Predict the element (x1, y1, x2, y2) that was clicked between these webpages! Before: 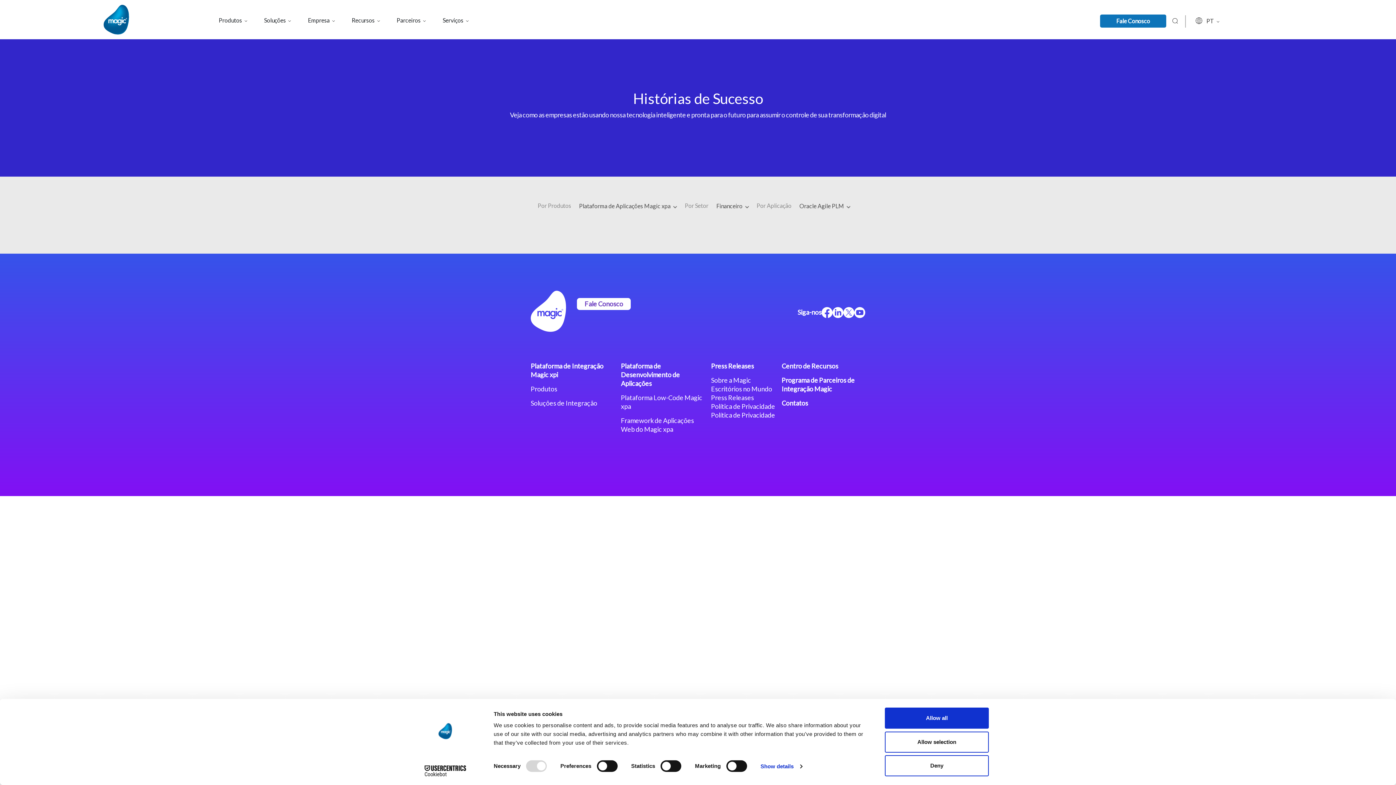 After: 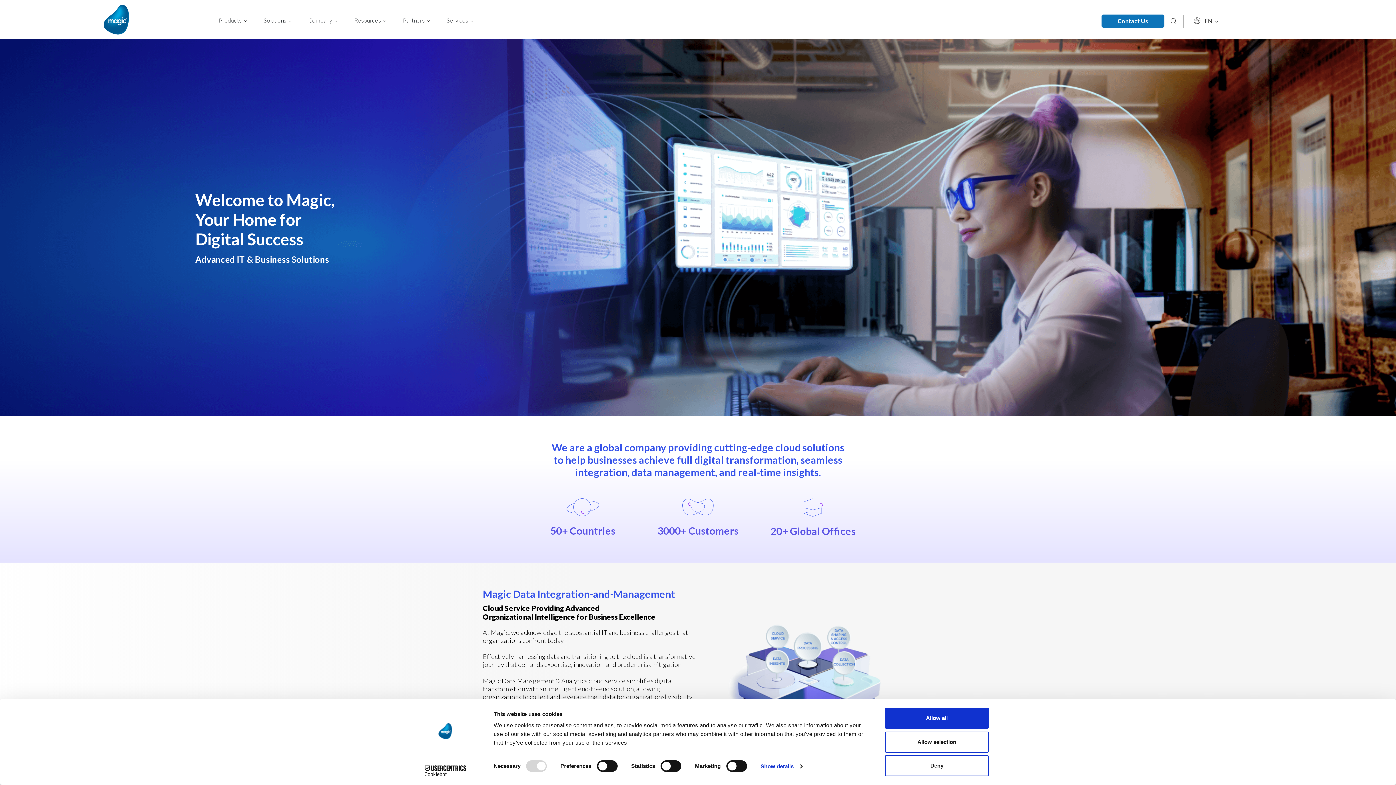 Action: bbox: (530, 290, 566, 334)